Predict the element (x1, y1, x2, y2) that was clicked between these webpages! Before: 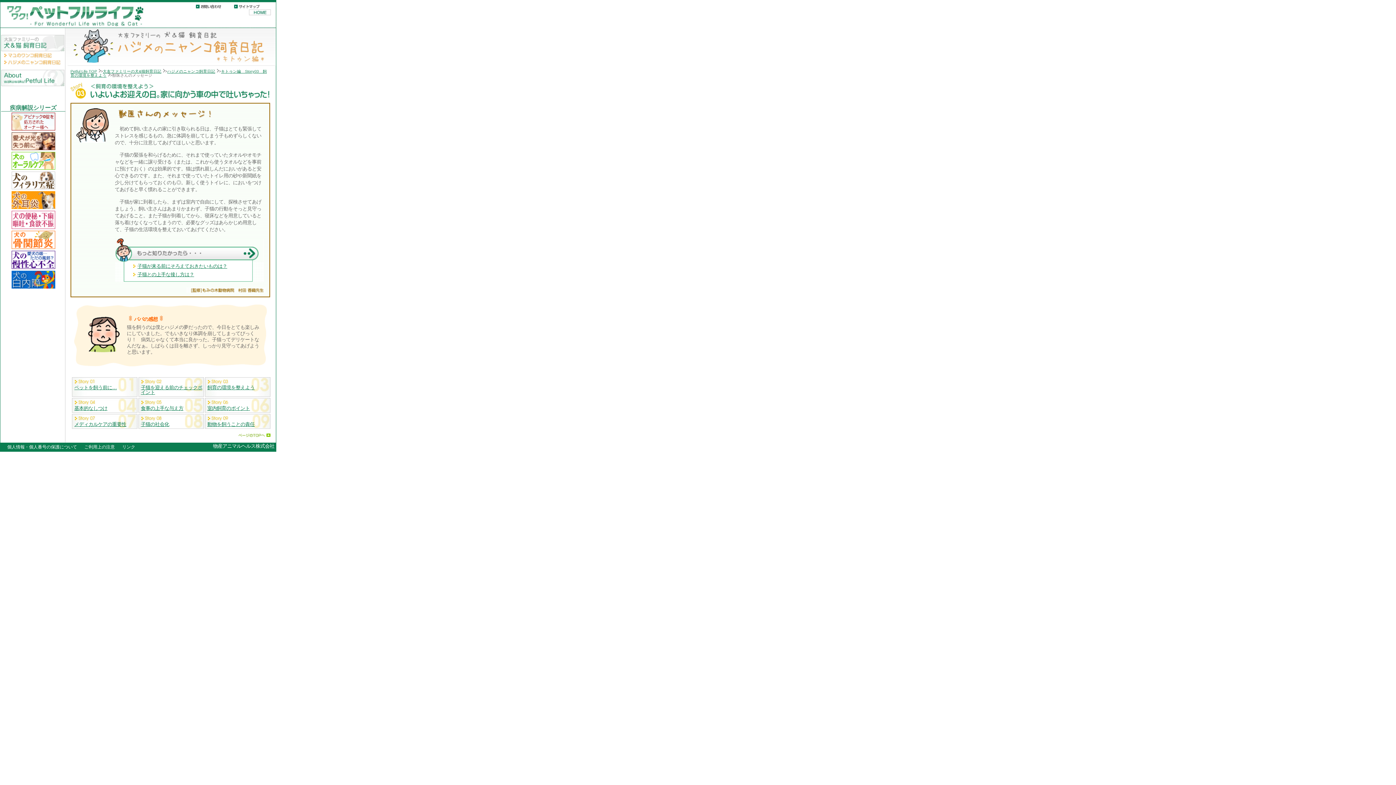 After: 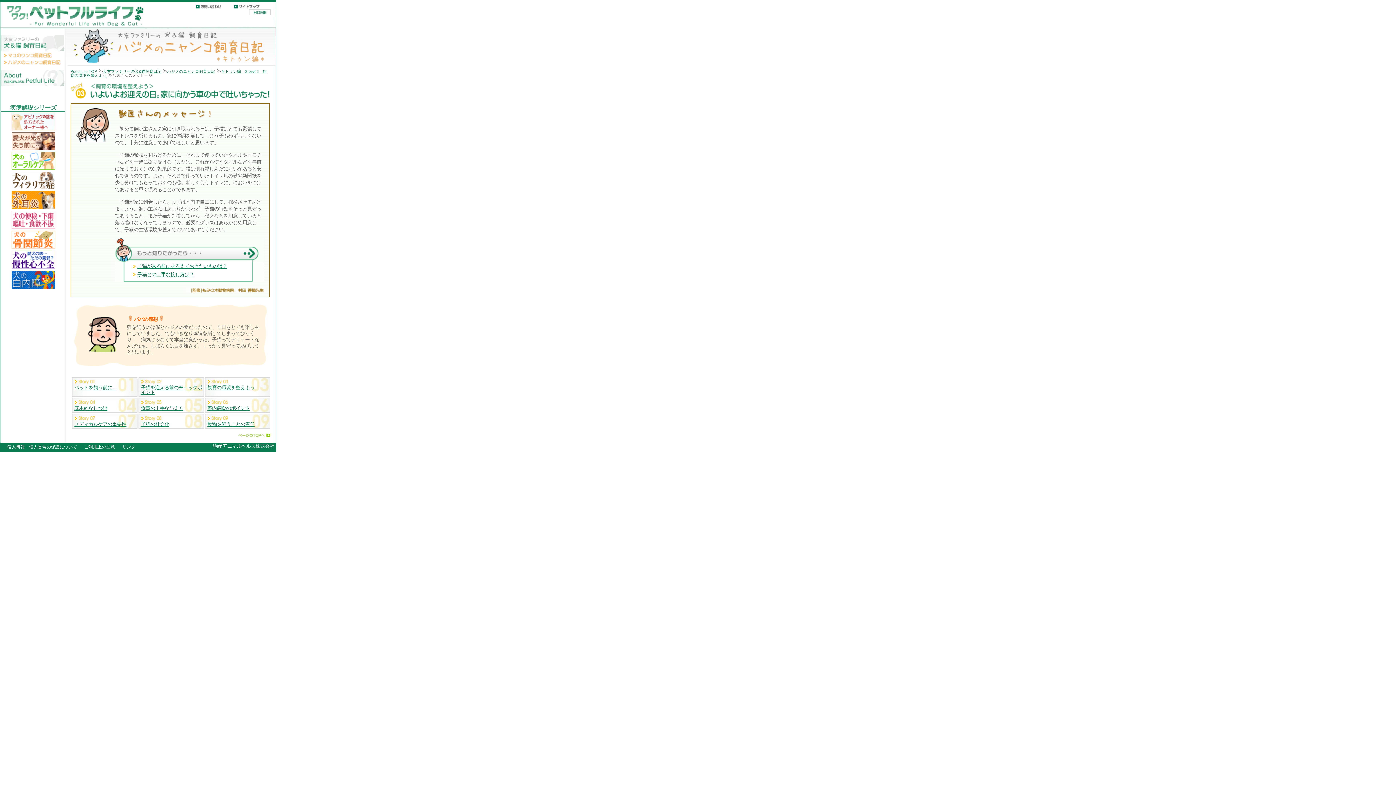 Action: bbox: (11, 126, 55, 131)